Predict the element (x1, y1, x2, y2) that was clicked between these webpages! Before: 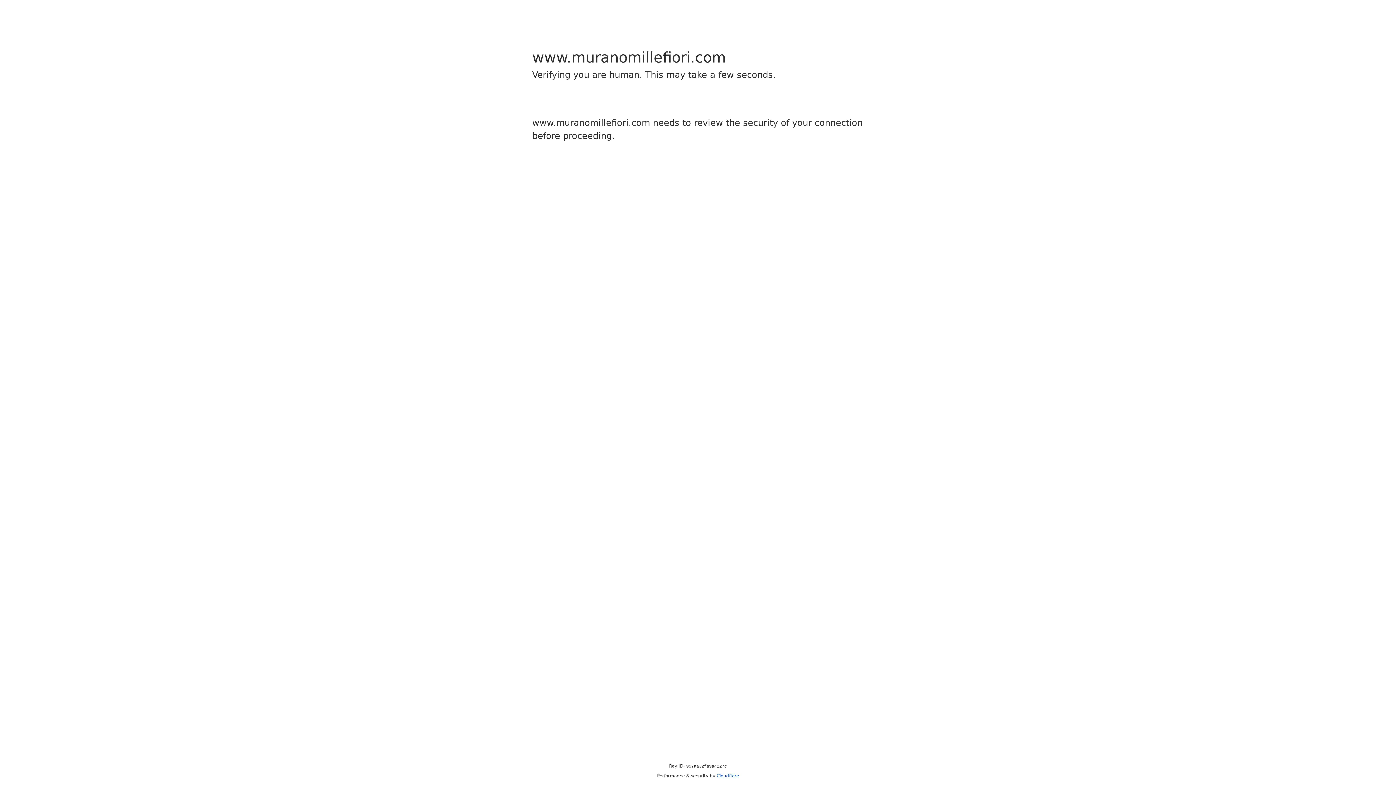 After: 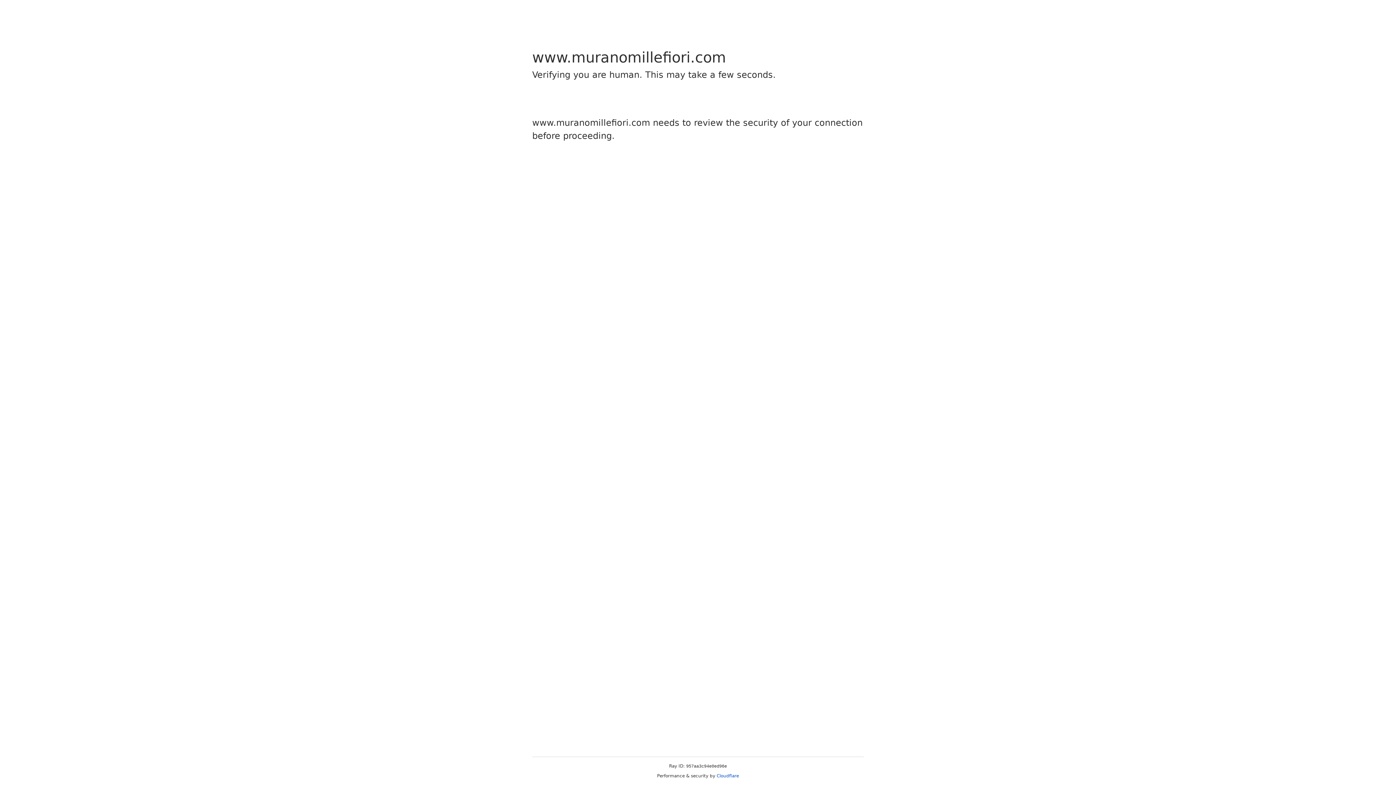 Action: label: Cloudflare bbox: (716, 773, 739, 778)